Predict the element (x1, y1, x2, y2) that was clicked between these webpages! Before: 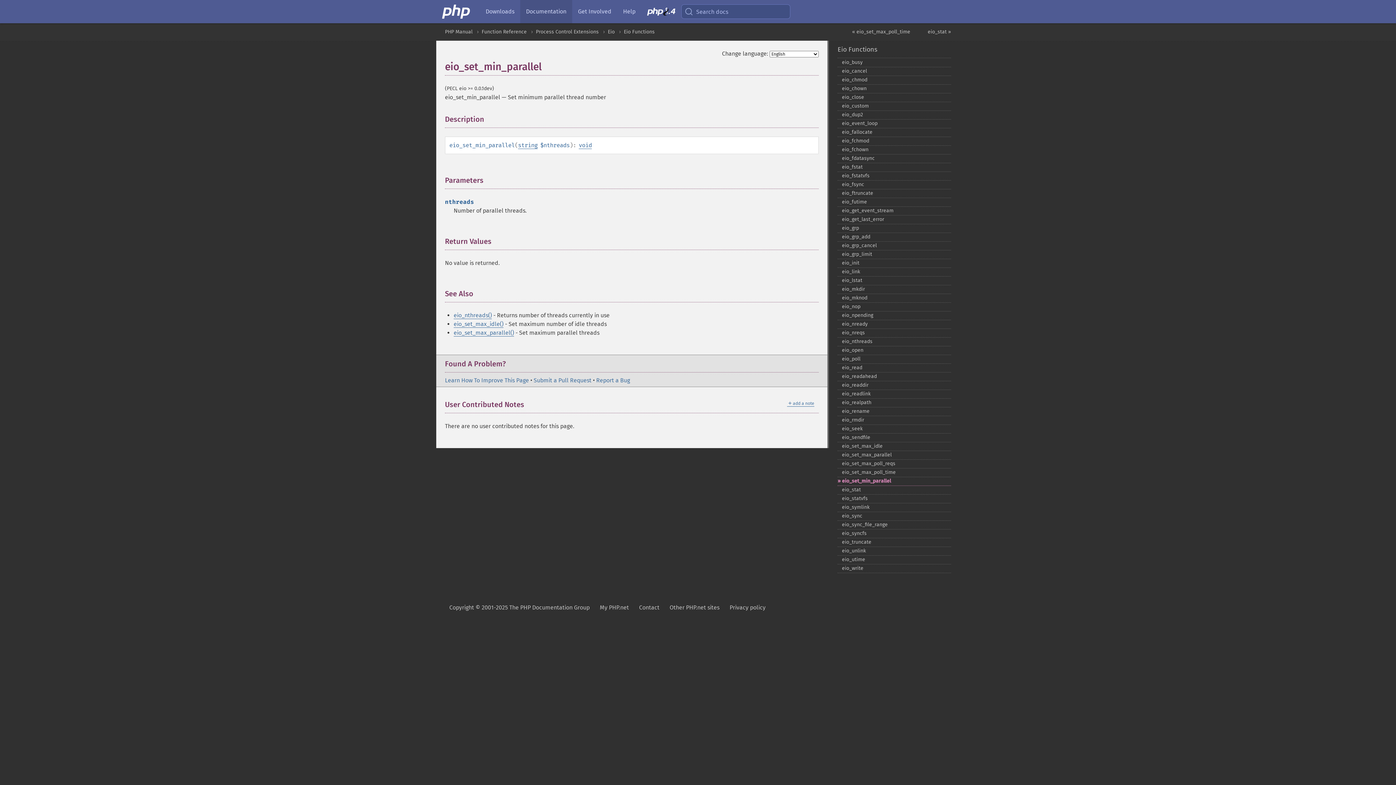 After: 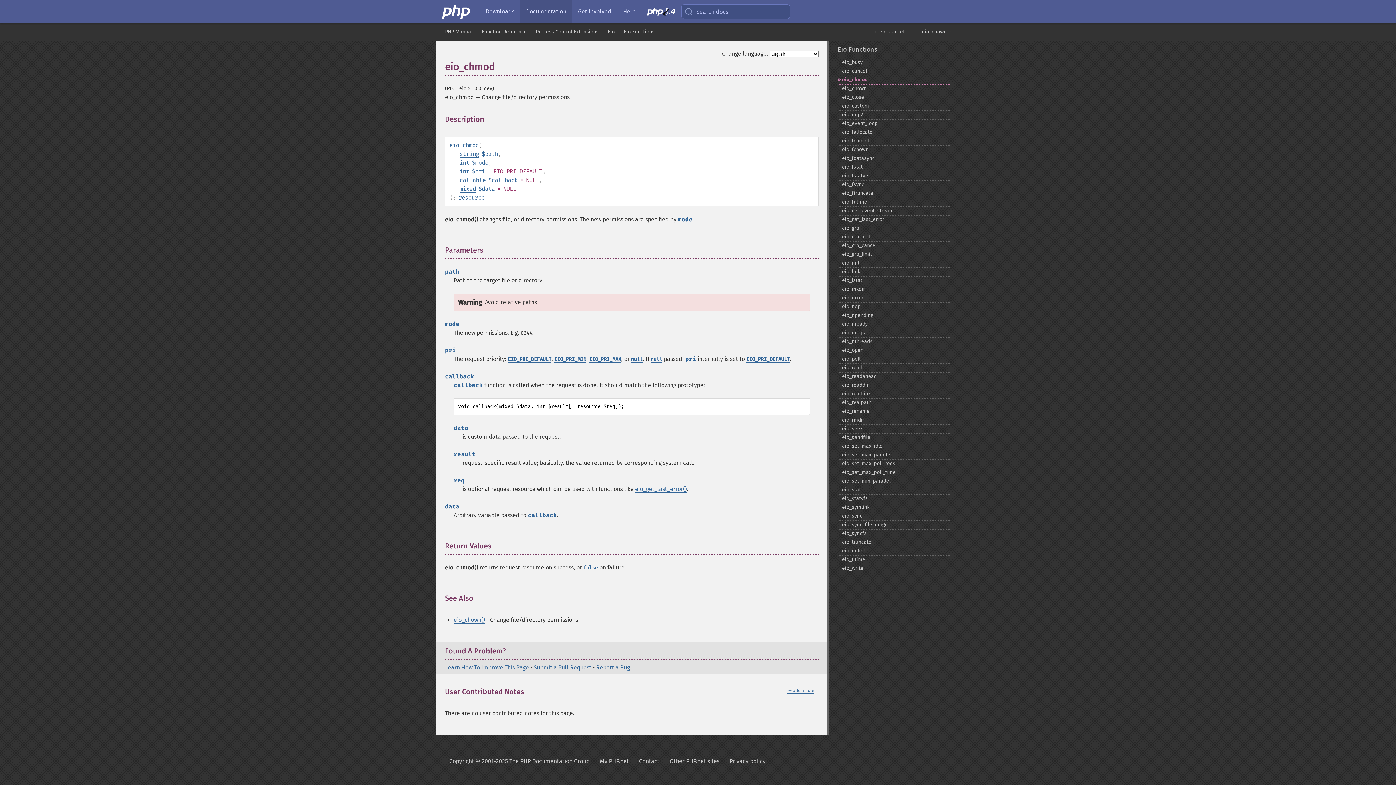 Action: bbox: (837, 75, 951, 84) label: eio_​chmod